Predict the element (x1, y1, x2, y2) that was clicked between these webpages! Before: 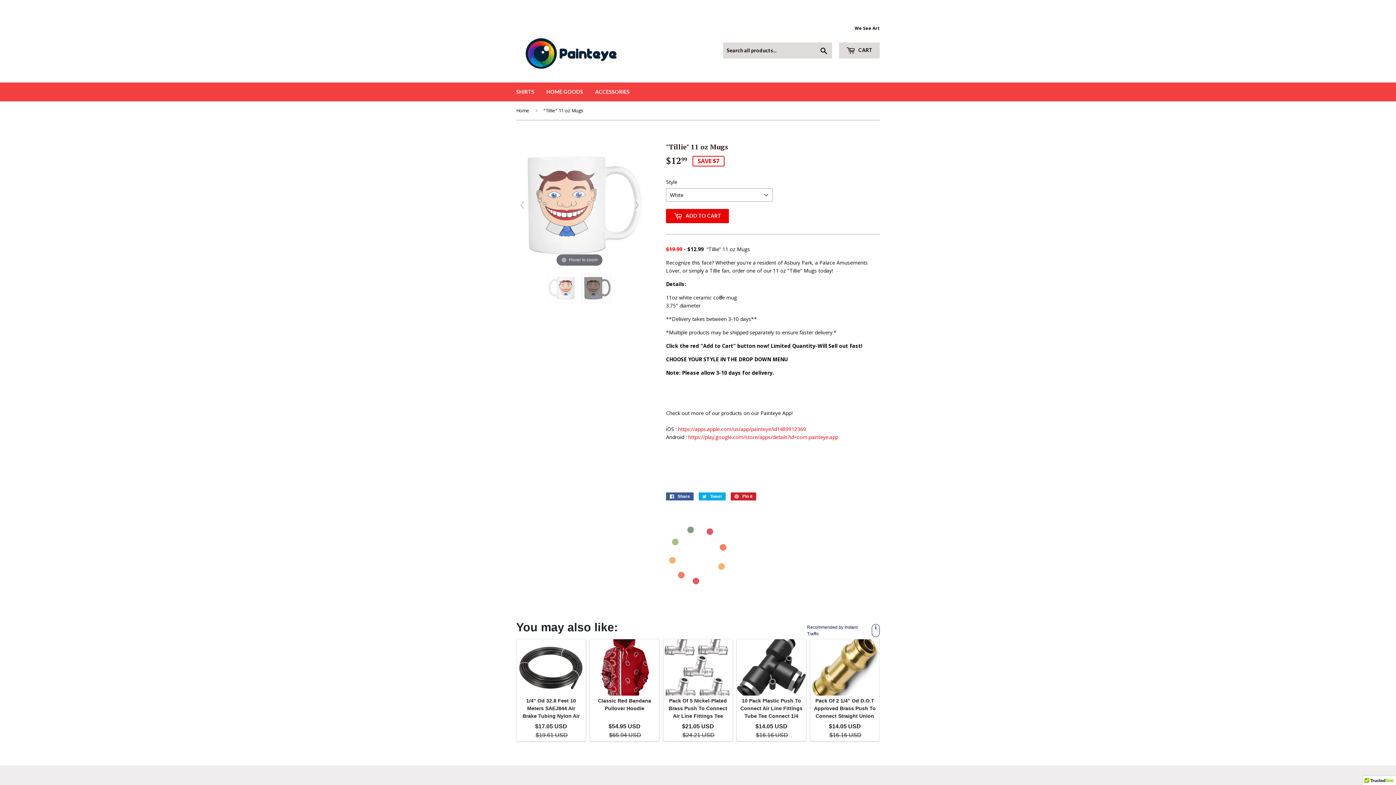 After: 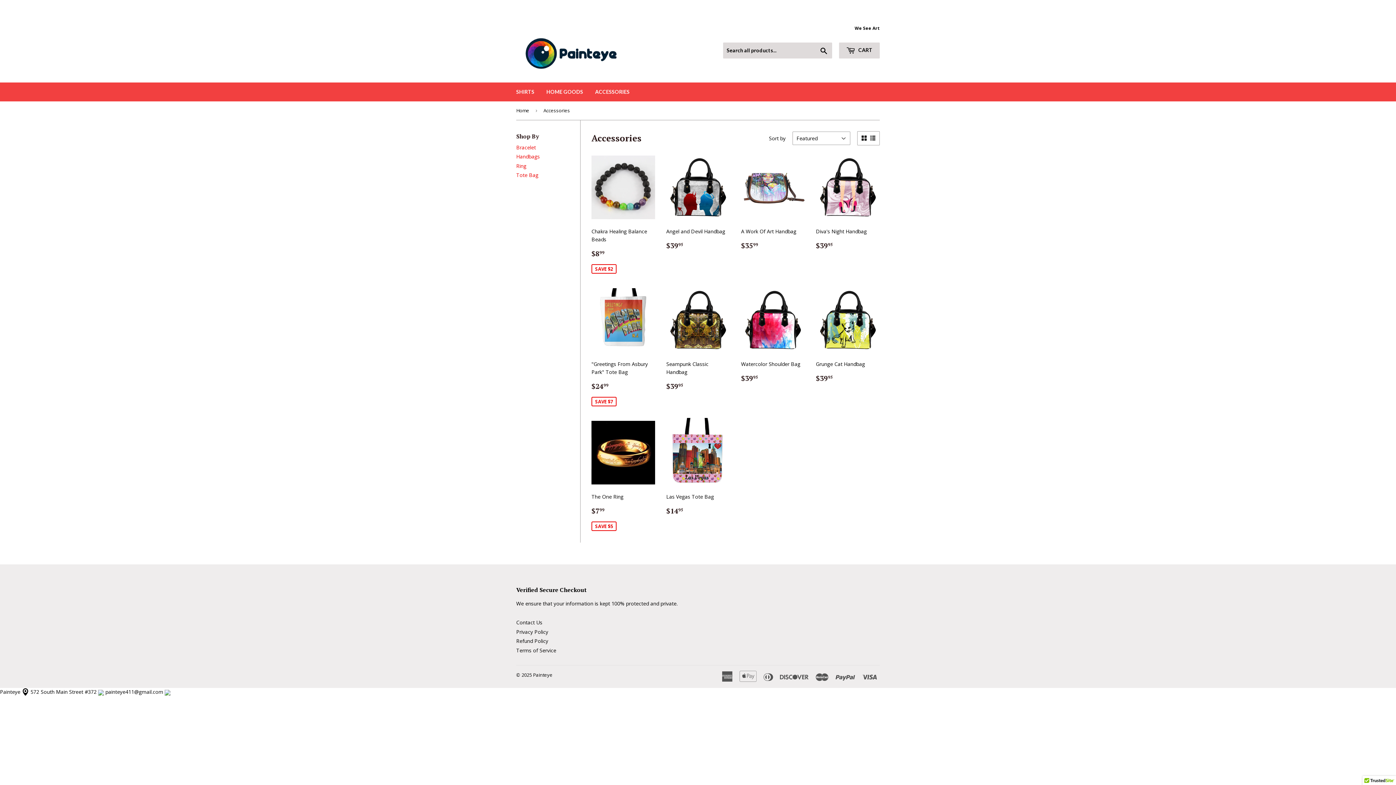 Action: bbox: (589, 82, 635, 101) label: ACCESSORIES